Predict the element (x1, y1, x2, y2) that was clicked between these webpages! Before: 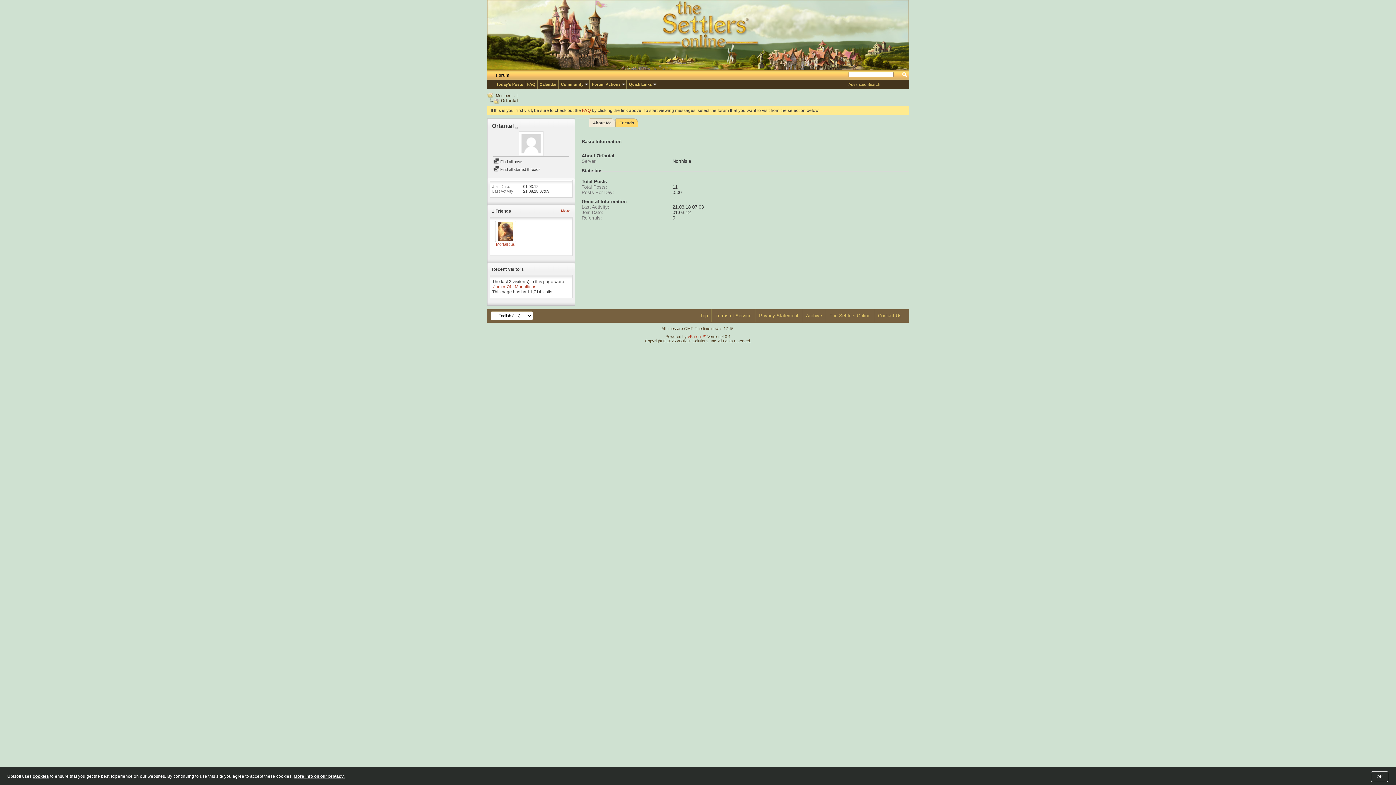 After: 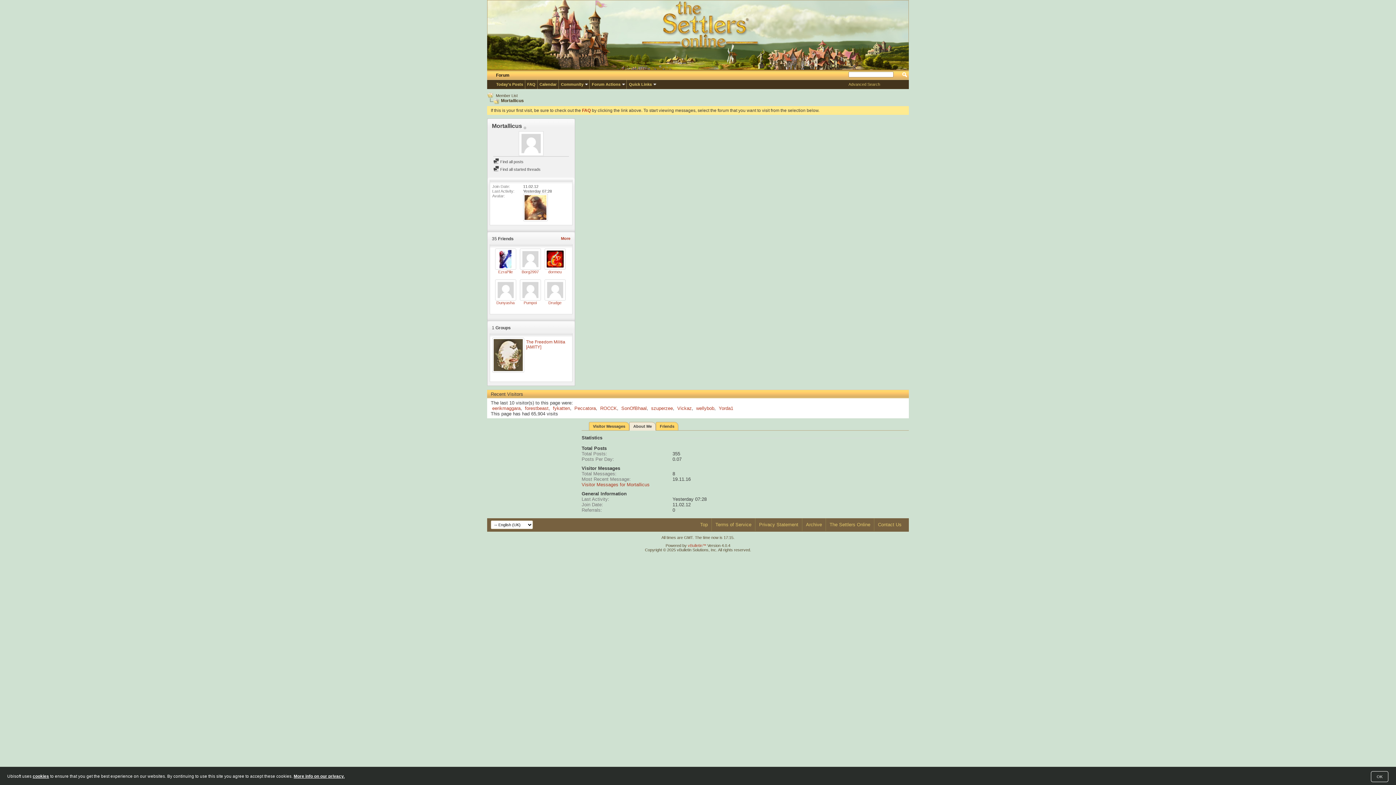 Action: bbox: (514, 284, 536, 289) label: Mortallicus